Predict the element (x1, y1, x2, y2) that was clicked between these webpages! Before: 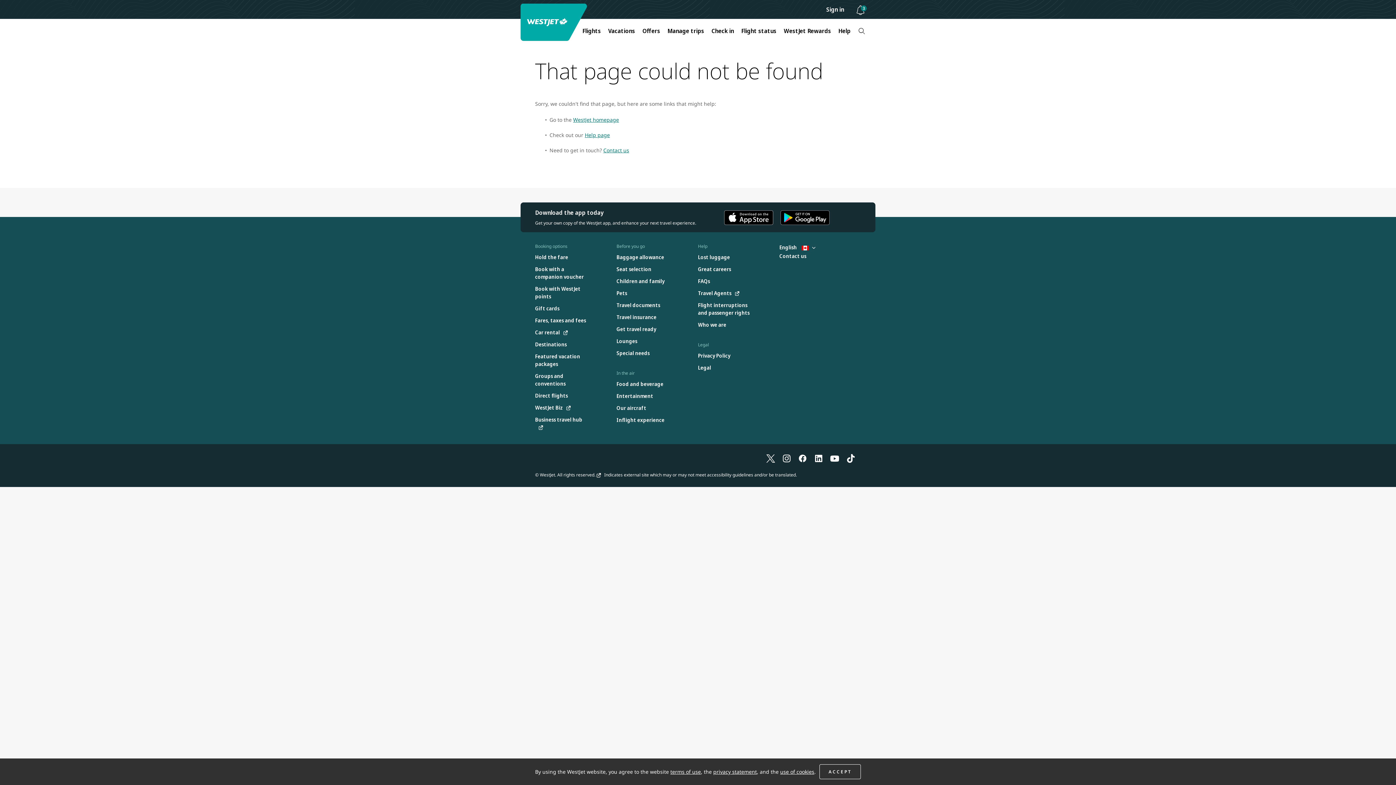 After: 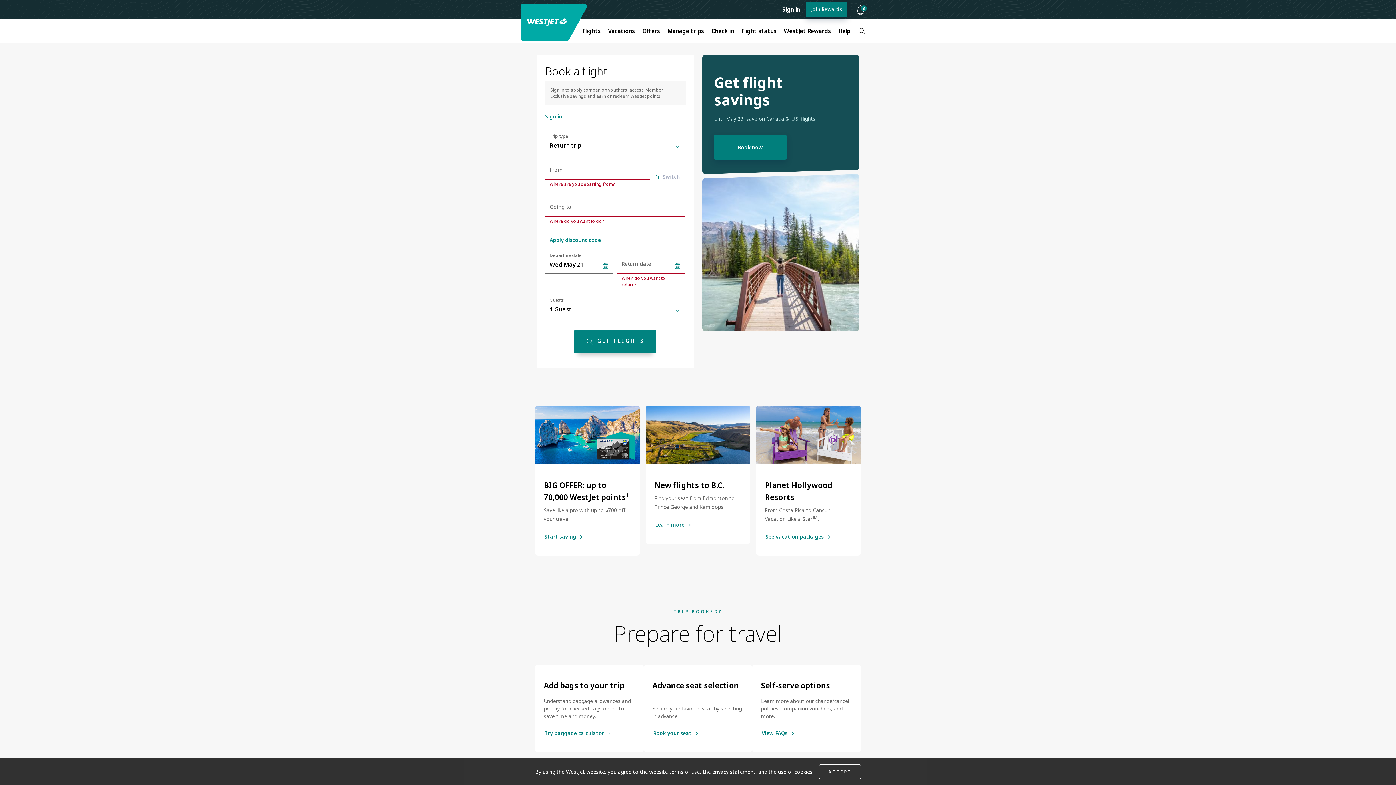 Action: label: WestJet homepage bbox: (573, 116, 619, 123)